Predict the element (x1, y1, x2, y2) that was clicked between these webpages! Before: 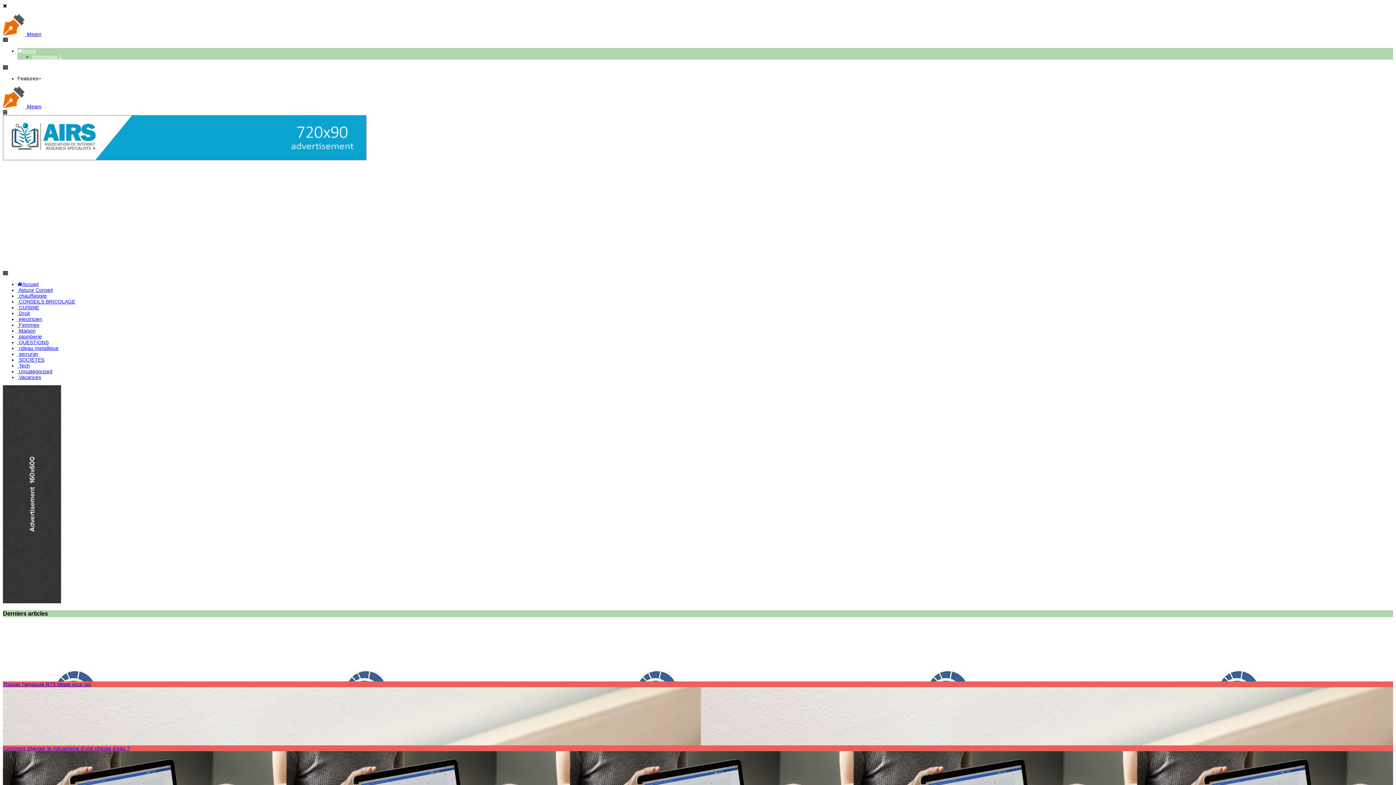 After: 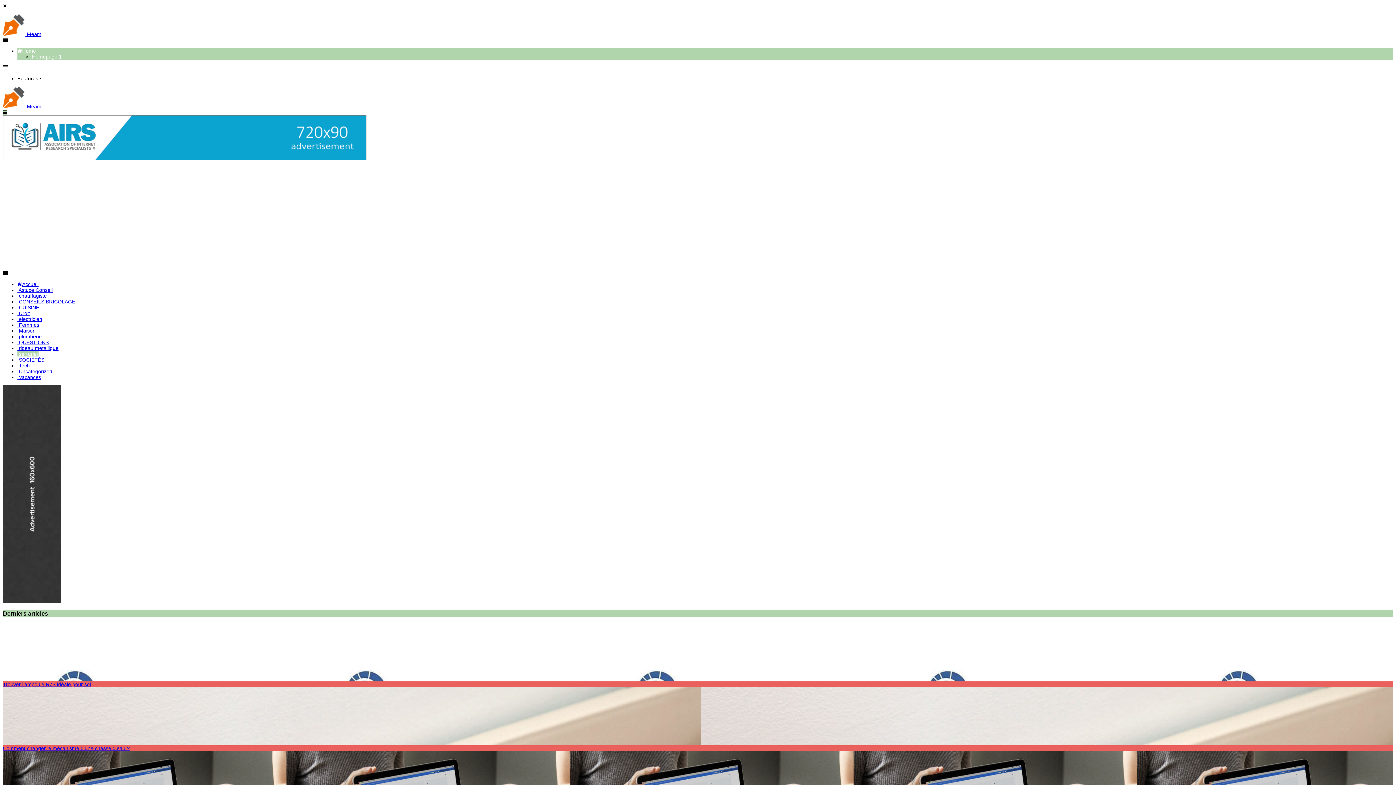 Action: bbox: (17, 351, 38, 357) label:  serrurier